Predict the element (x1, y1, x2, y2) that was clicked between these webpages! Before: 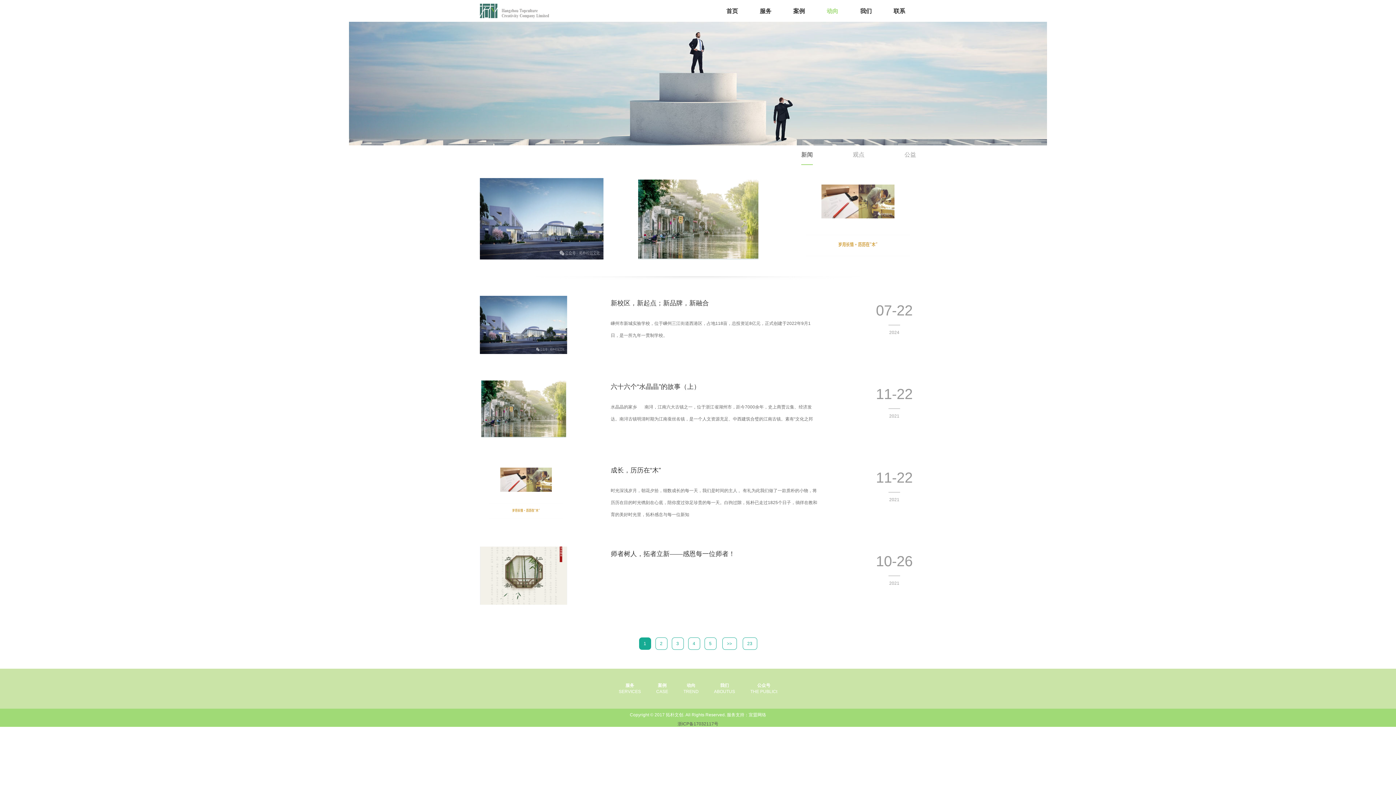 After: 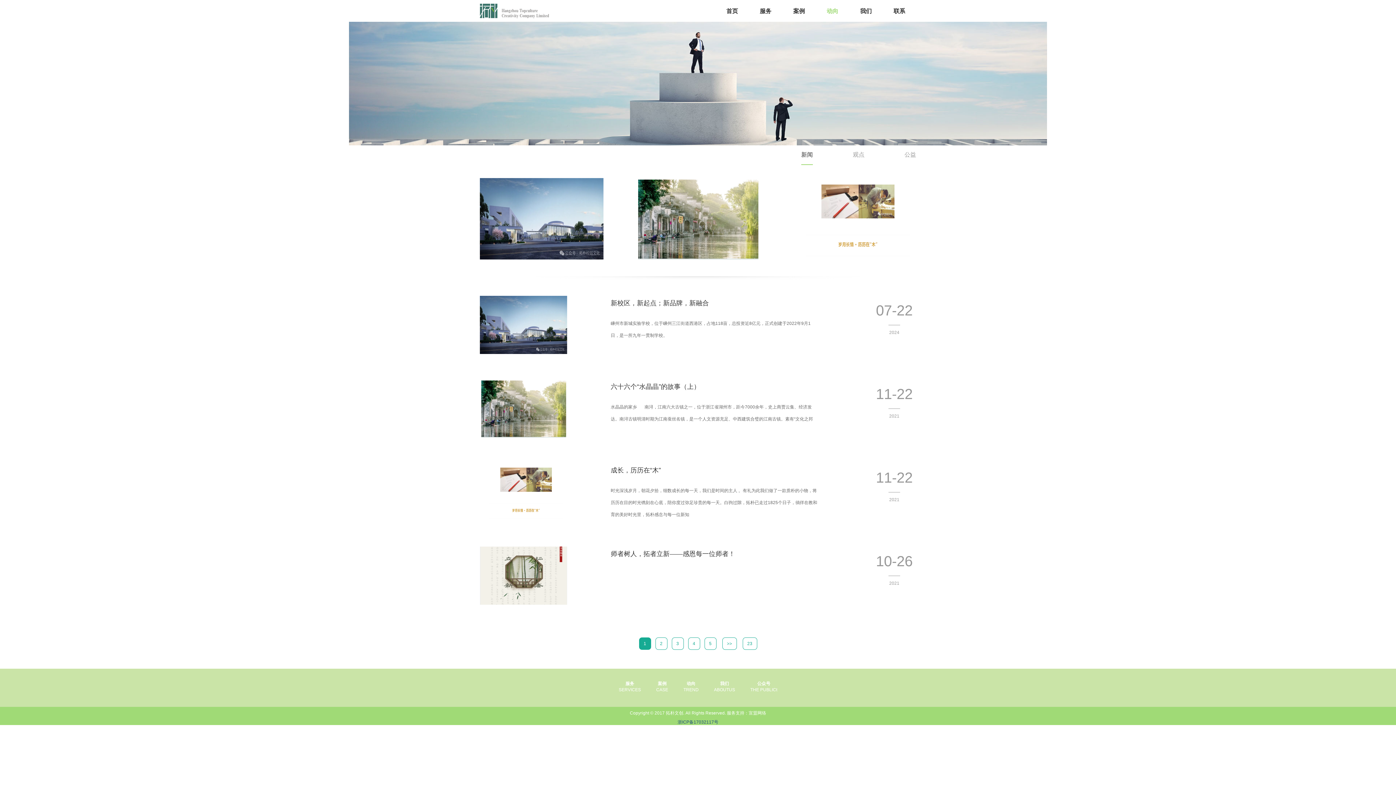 Action: bbox: (0, 720, 1396, 729) label: 浙ICP备17032117号